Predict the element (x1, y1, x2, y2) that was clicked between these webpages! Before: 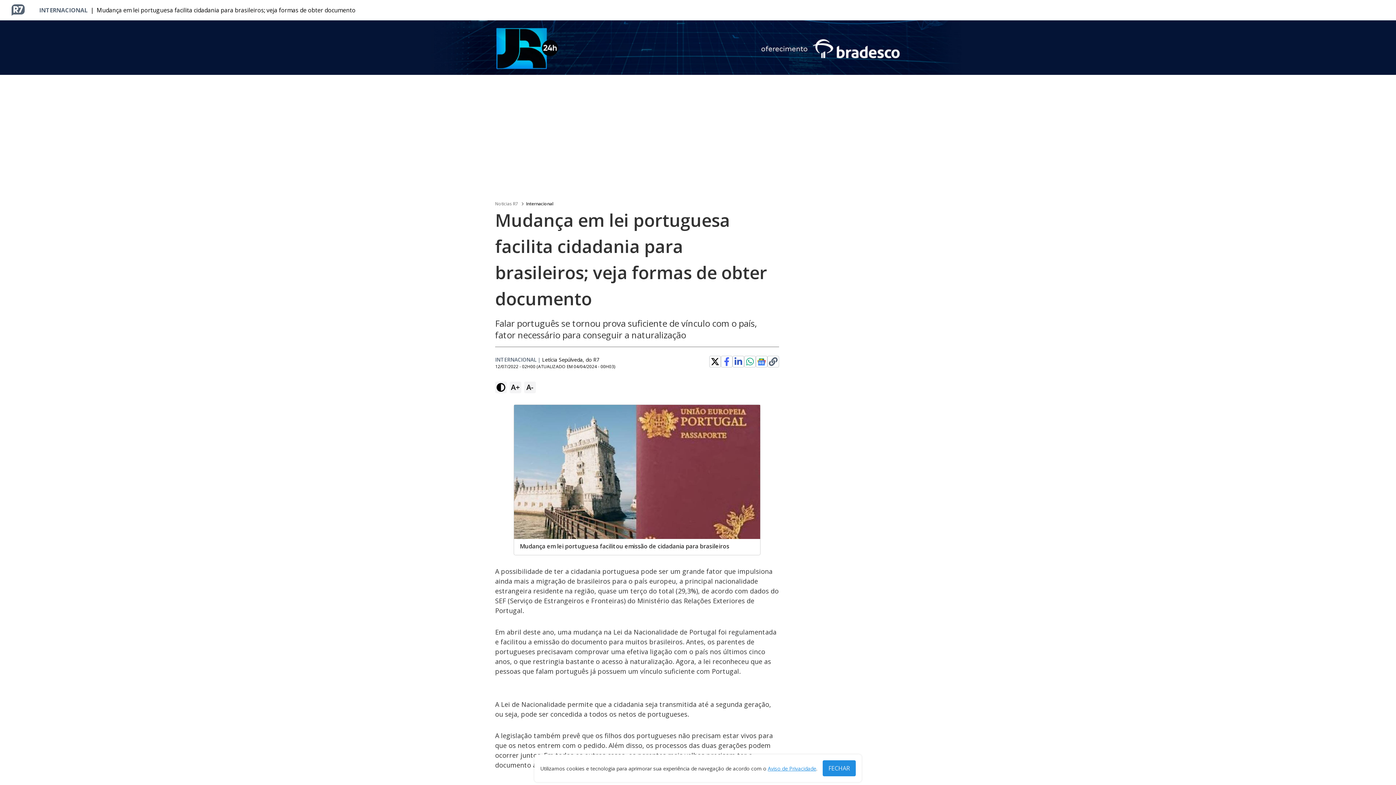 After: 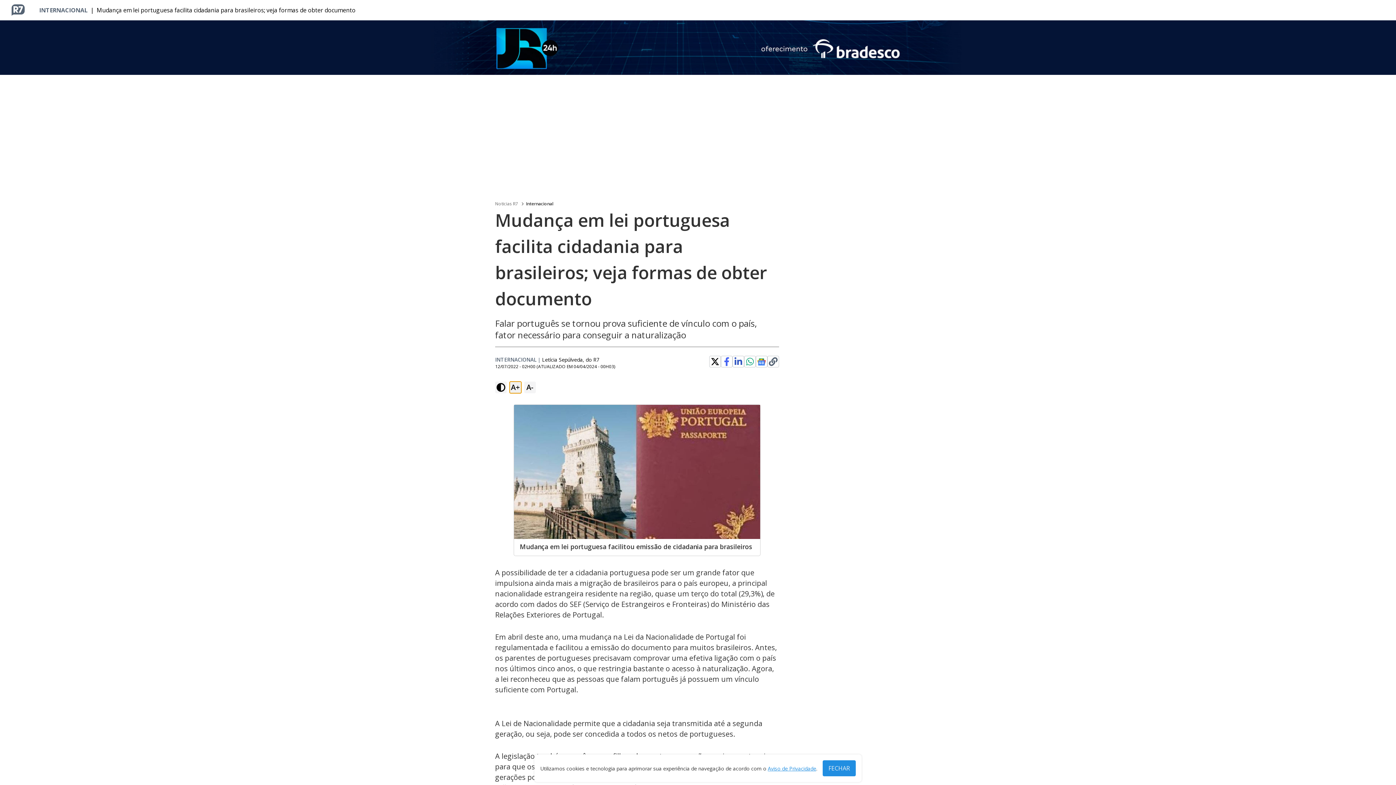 Action: bbox: (509, 381, 521, 393) label: A+